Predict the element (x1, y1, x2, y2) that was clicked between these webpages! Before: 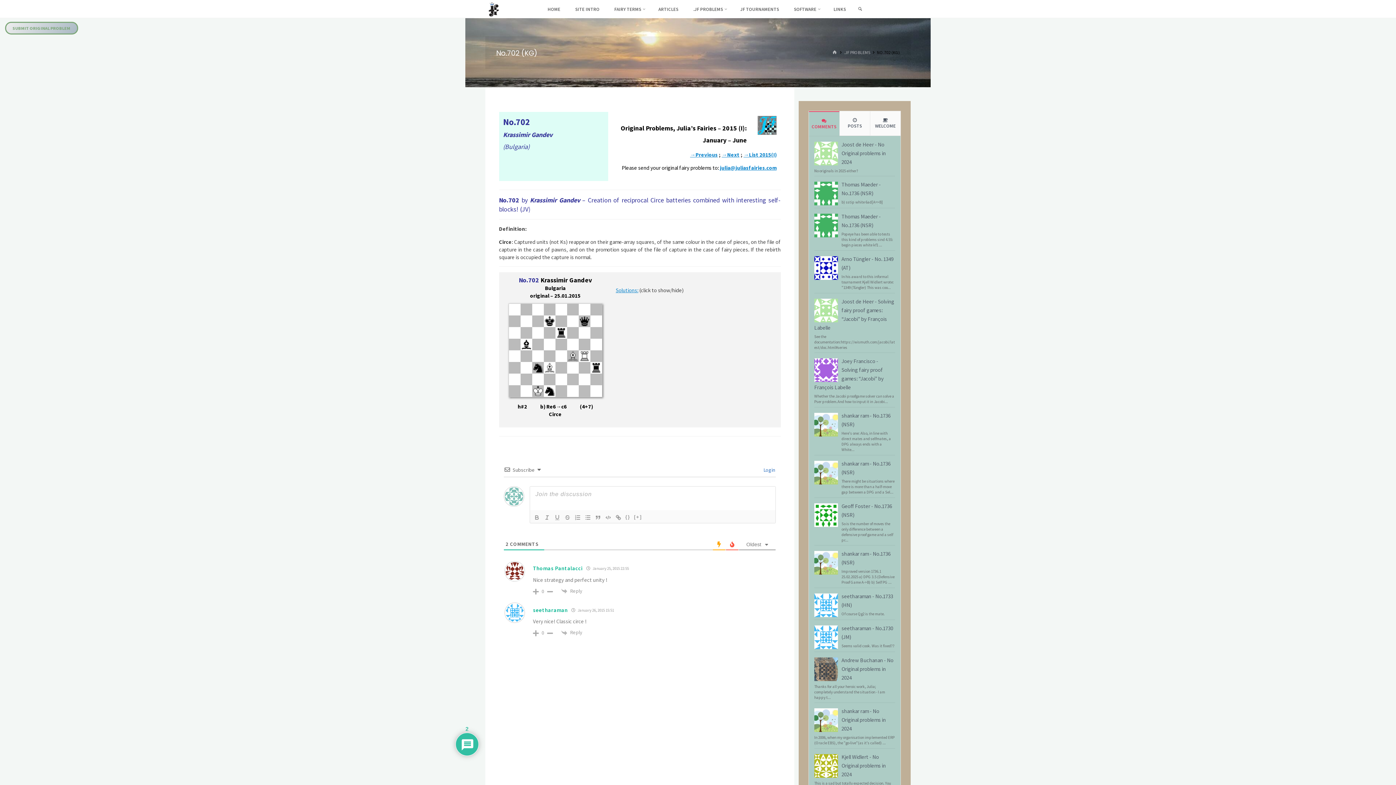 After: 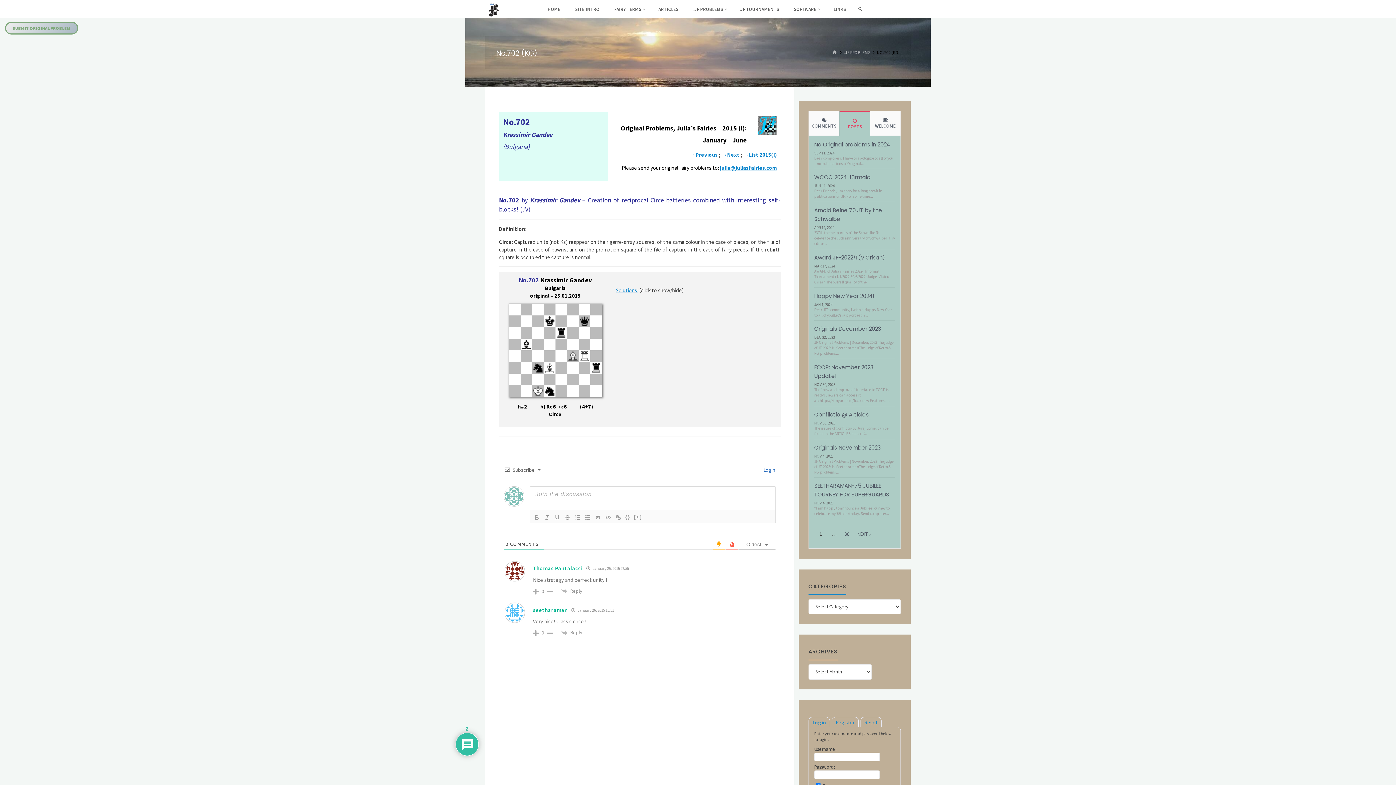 Action: bbox: (839, 111, 870, 135) label: POSTS